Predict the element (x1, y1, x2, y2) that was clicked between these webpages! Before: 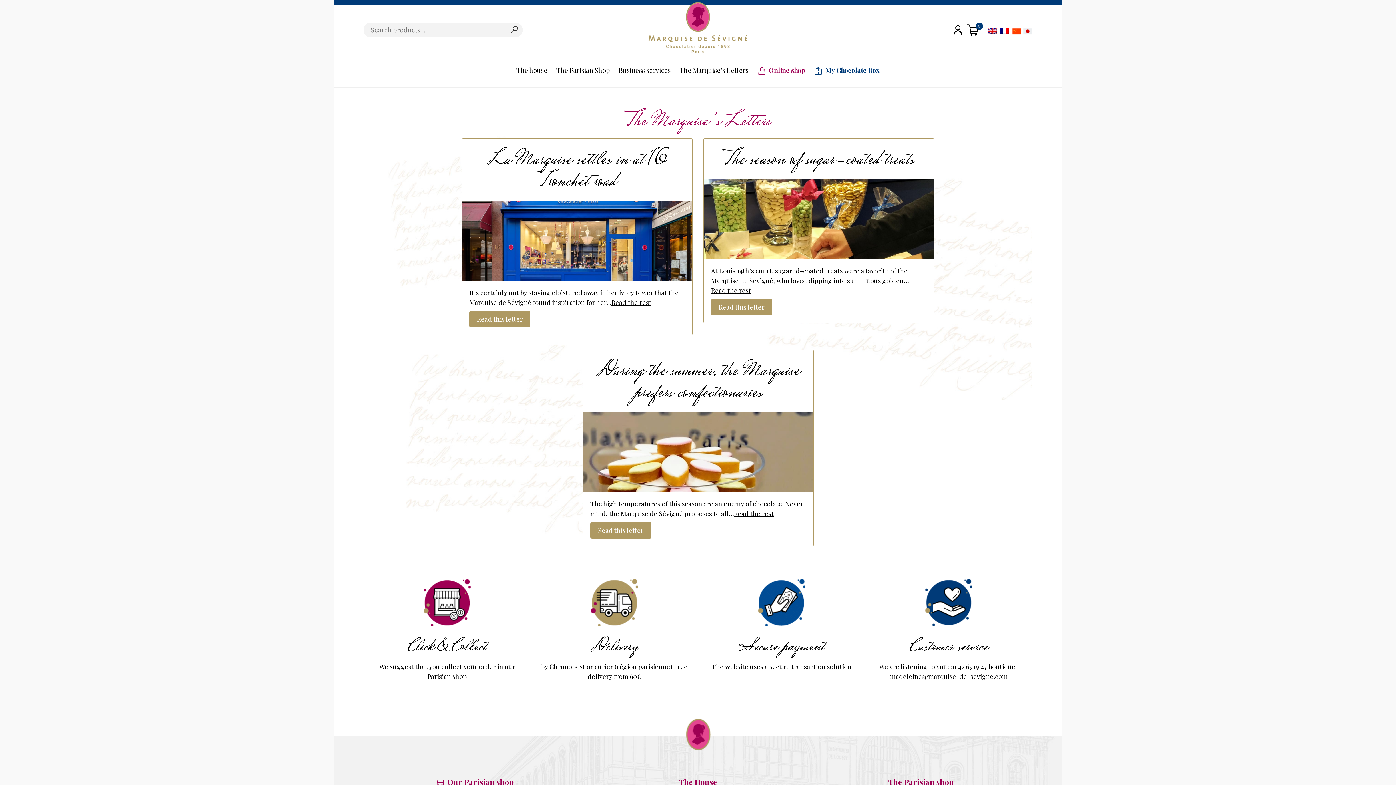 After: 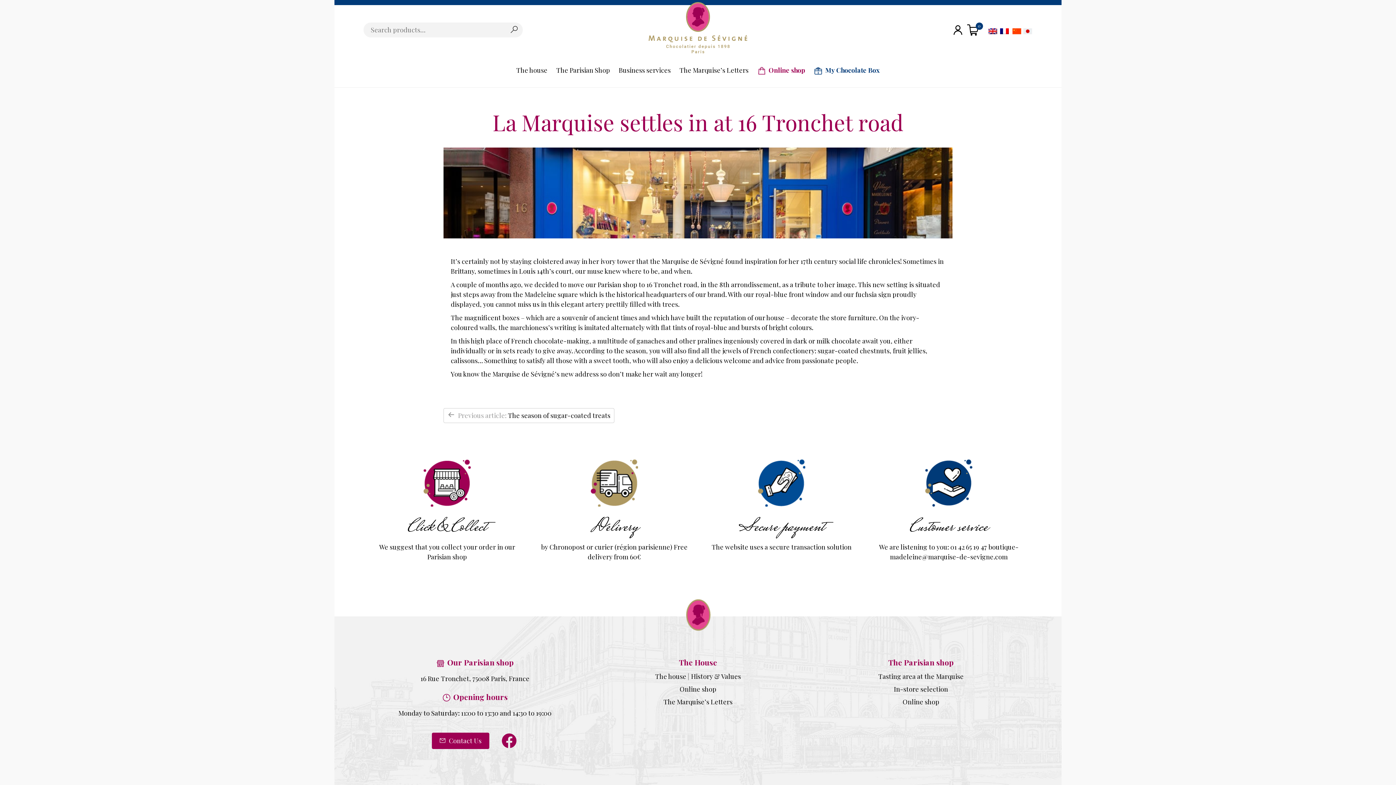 Action: bbox: (462, 200, 692, 280) label:  Read this letter